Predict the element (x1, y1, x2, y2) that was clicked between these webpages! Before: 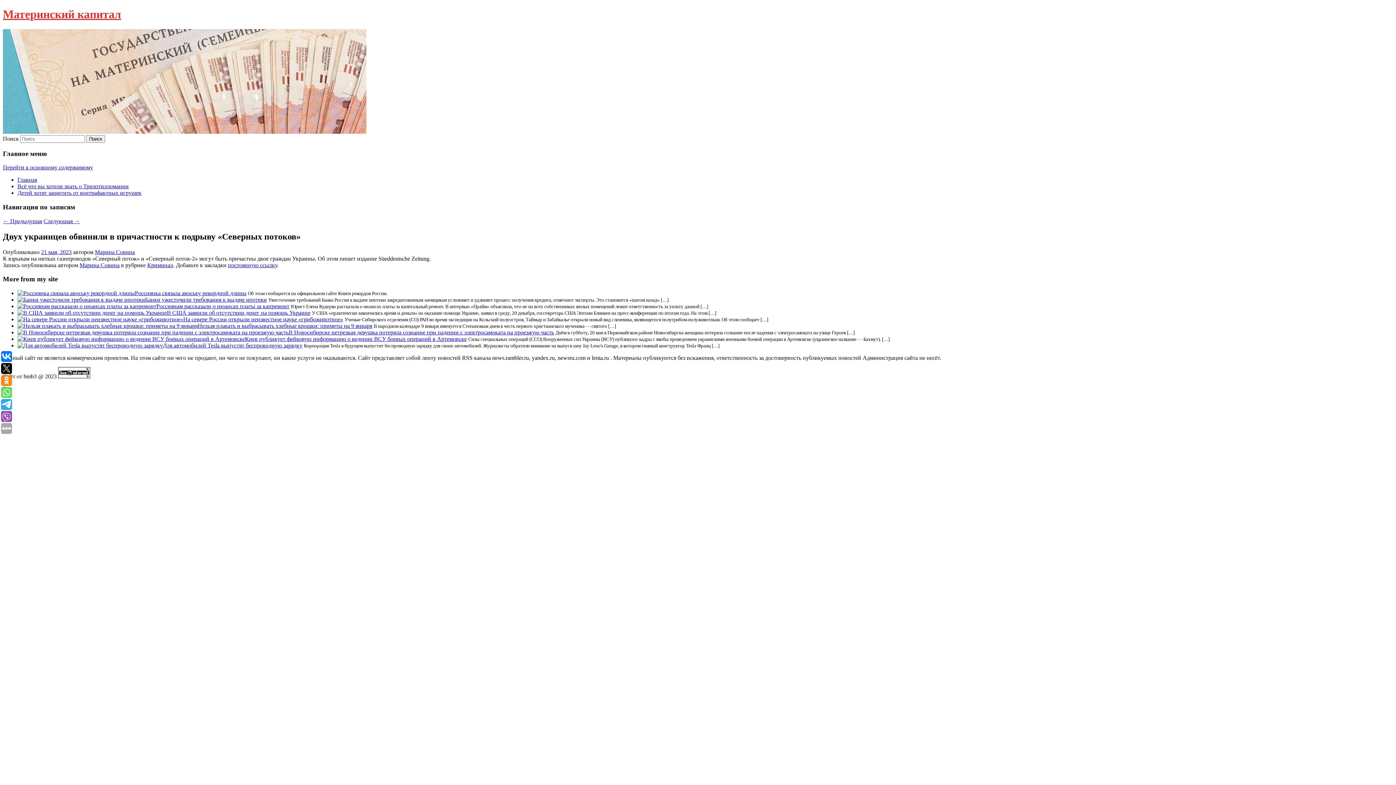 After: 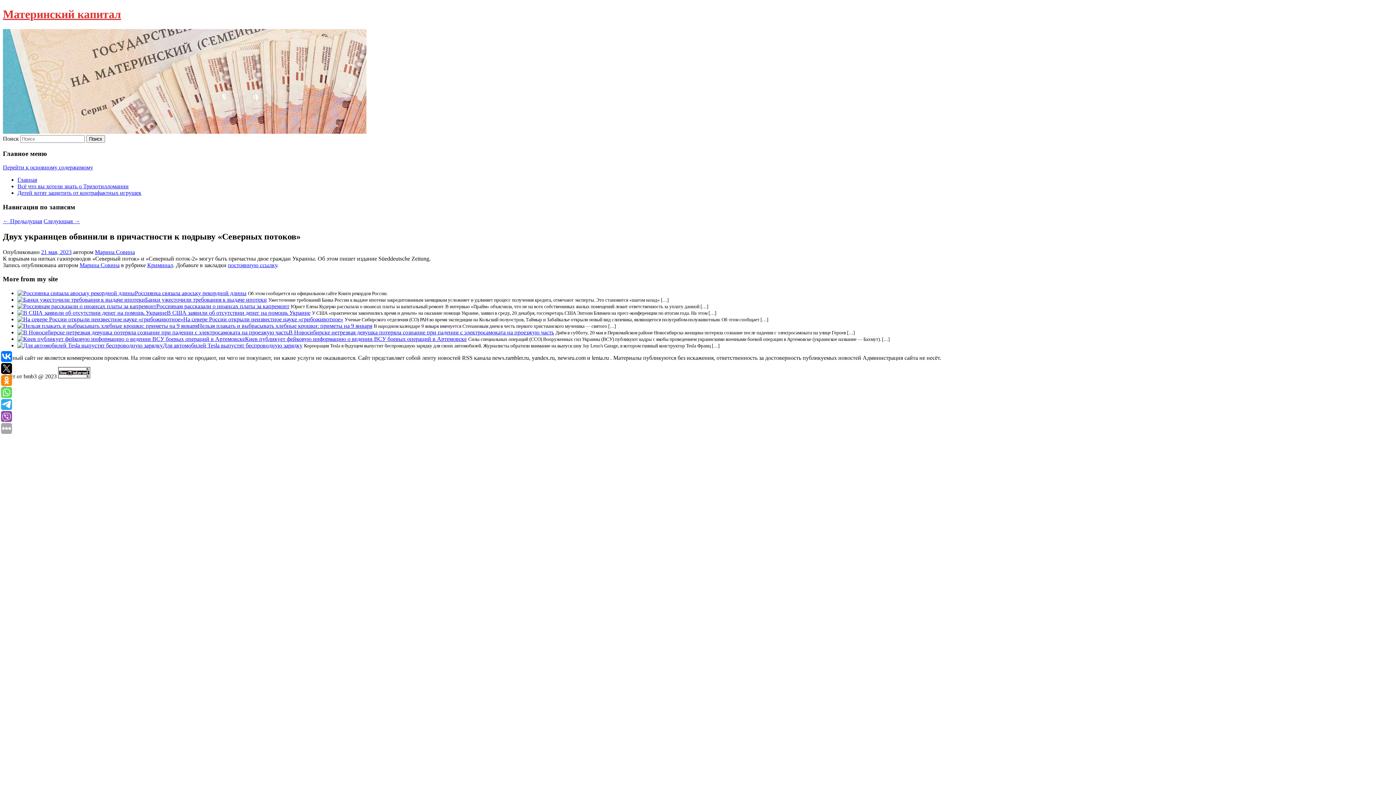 Action: label: 21 мая, 2023 bbox: (41, 248, 71, 255)